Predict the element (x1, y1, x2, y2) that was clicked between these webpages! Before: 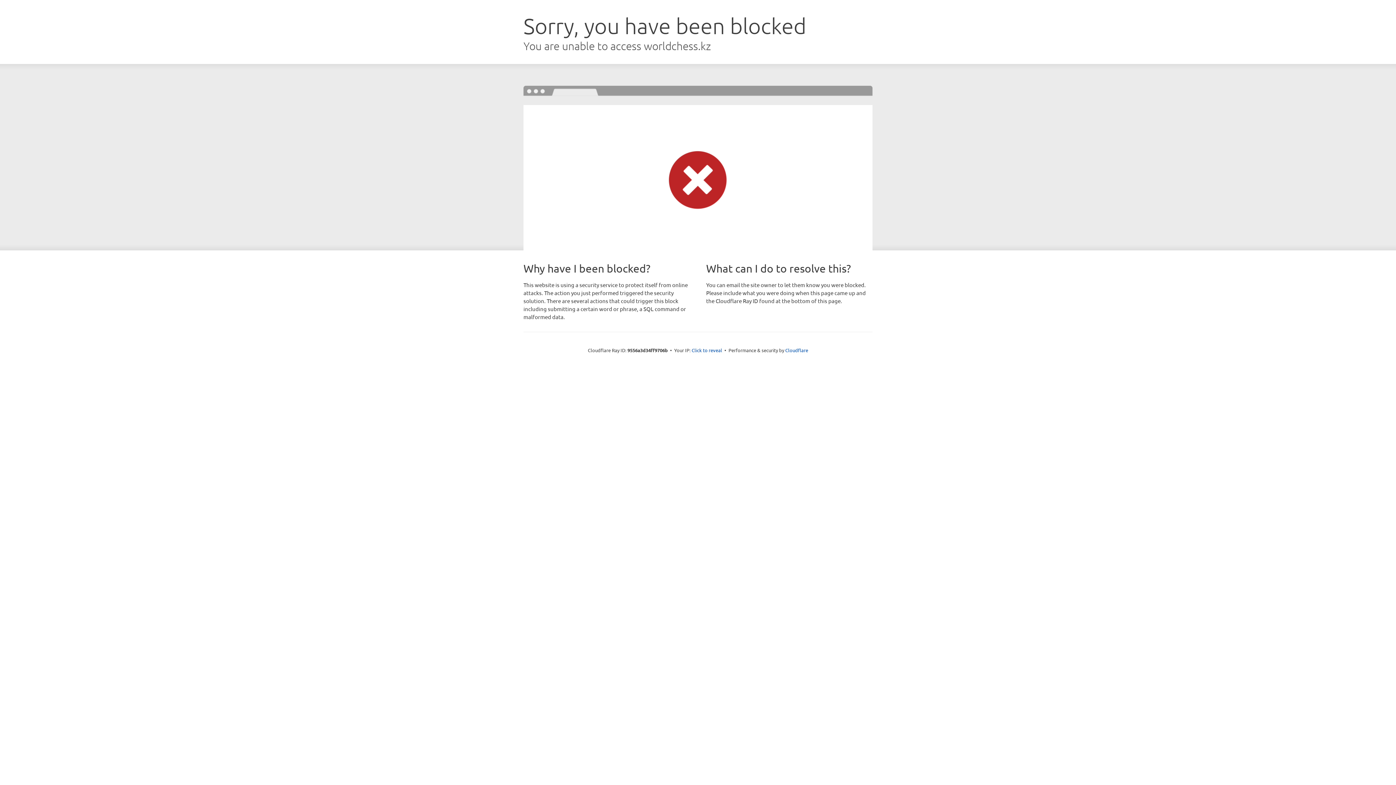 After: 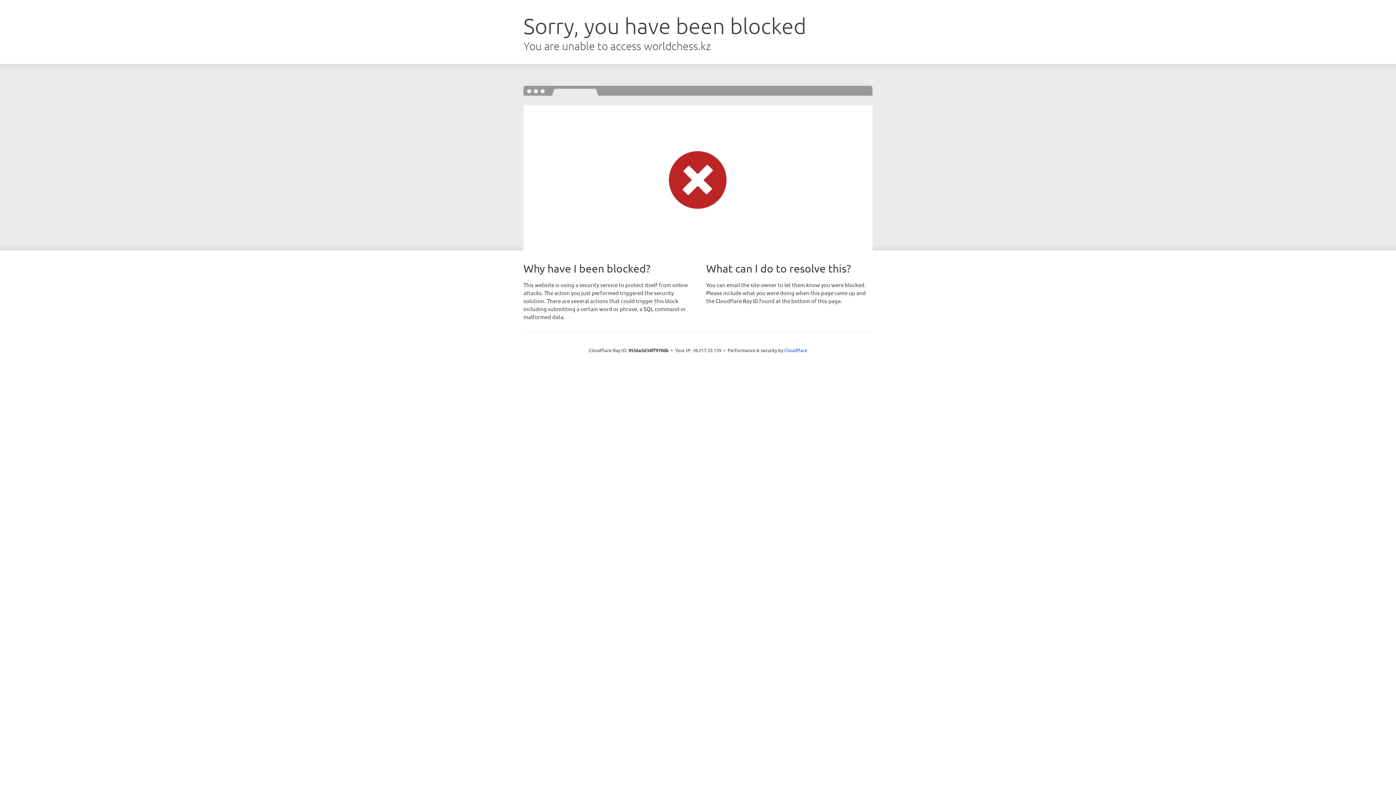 Action: bbox: (691, 346, 722, 353) label: Click to reveal